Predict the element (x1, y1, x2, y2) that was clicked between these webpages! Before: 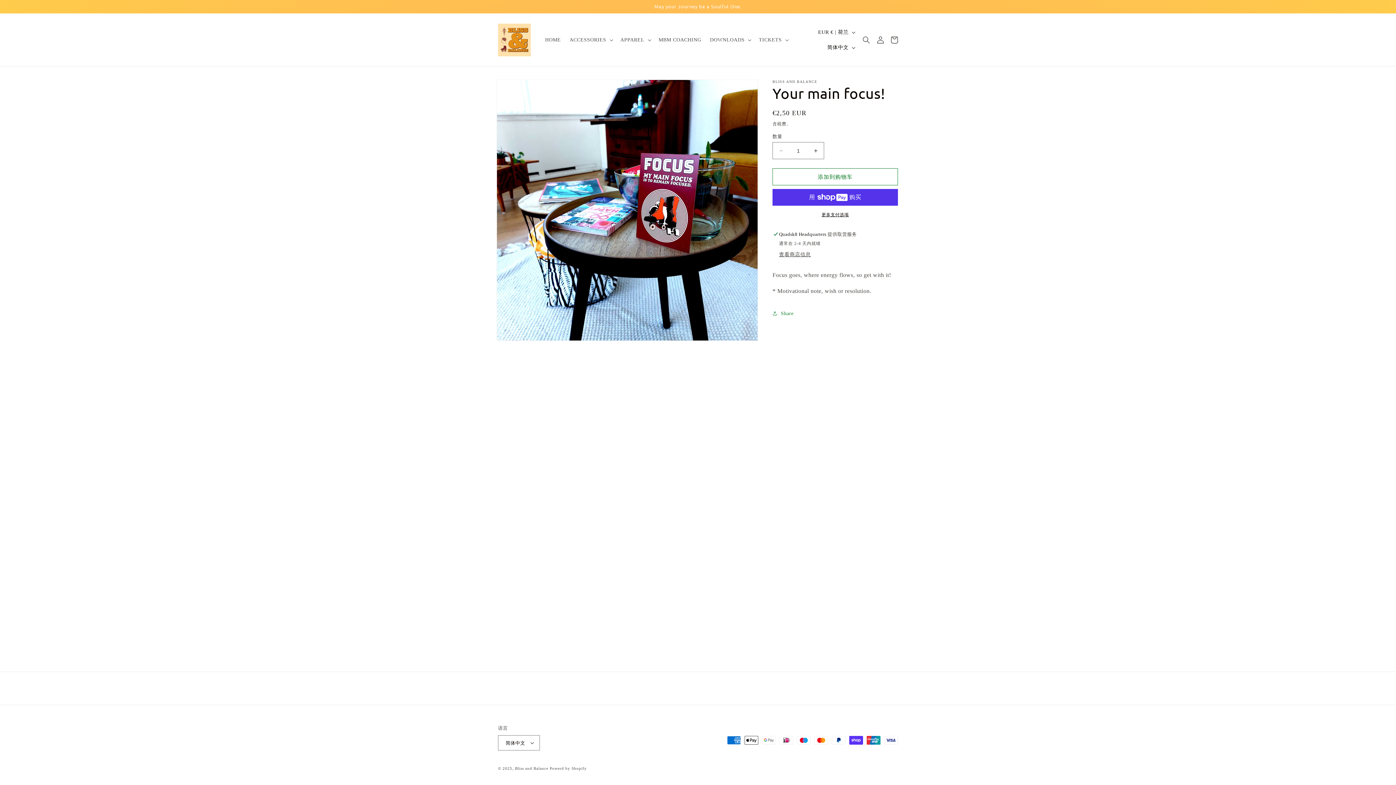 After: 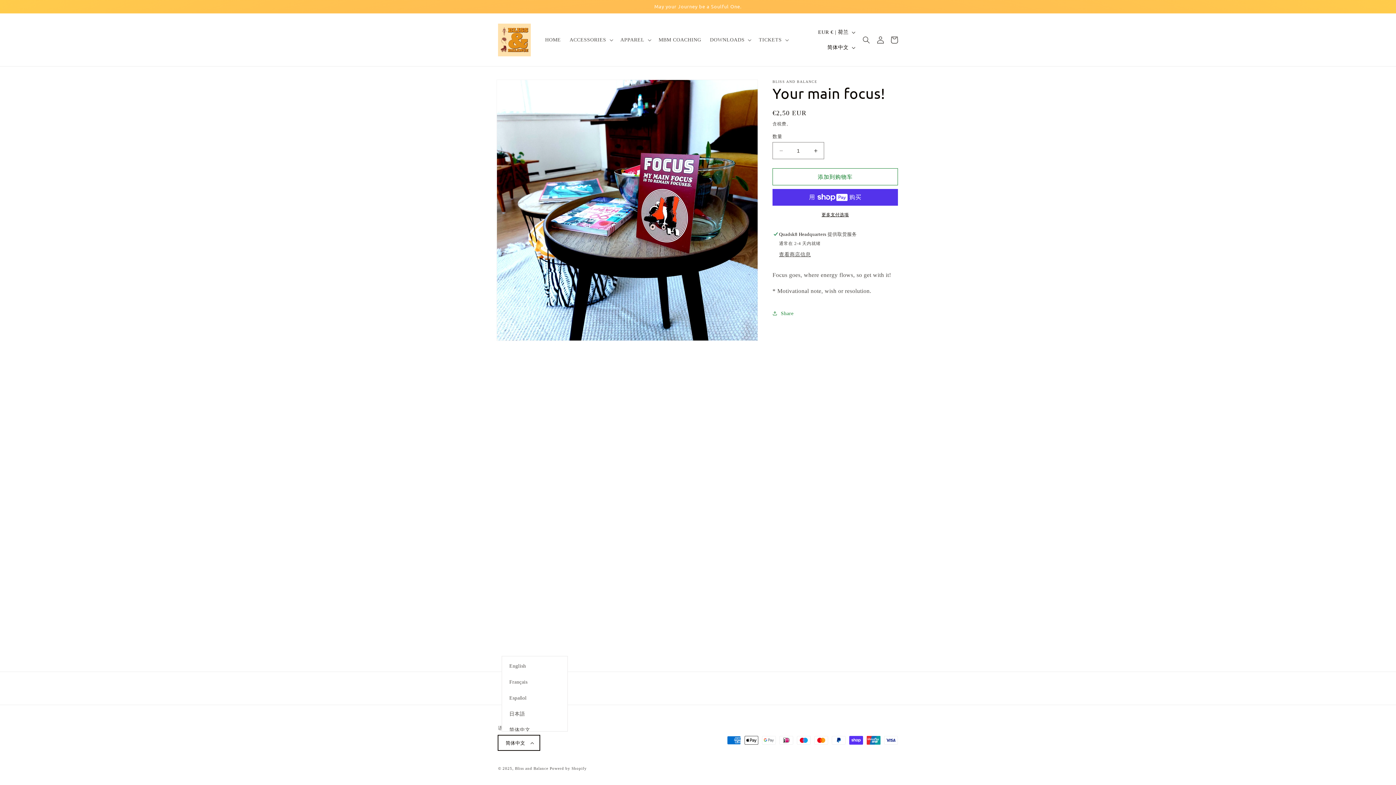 Action: label: 简体中文 bbox: (498, 735, 539, 750)